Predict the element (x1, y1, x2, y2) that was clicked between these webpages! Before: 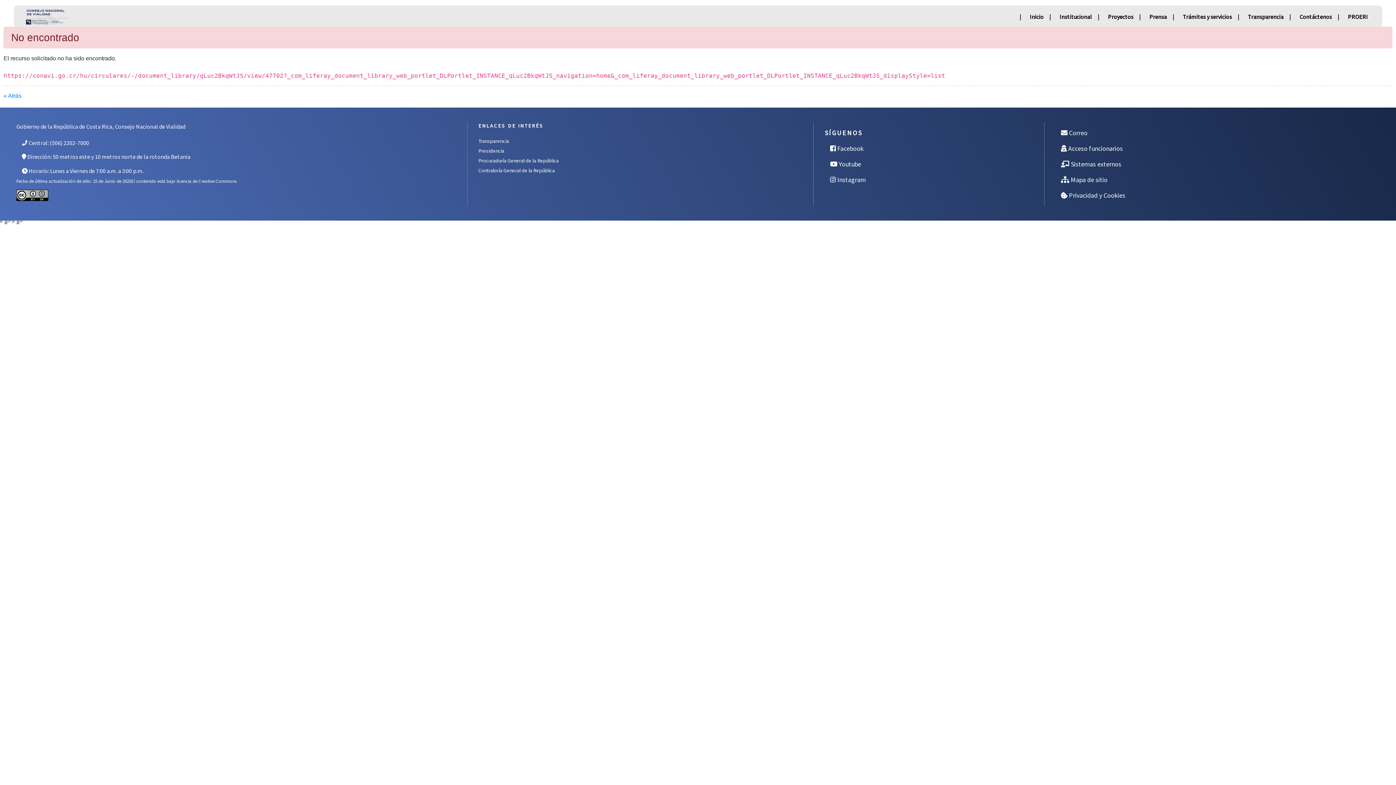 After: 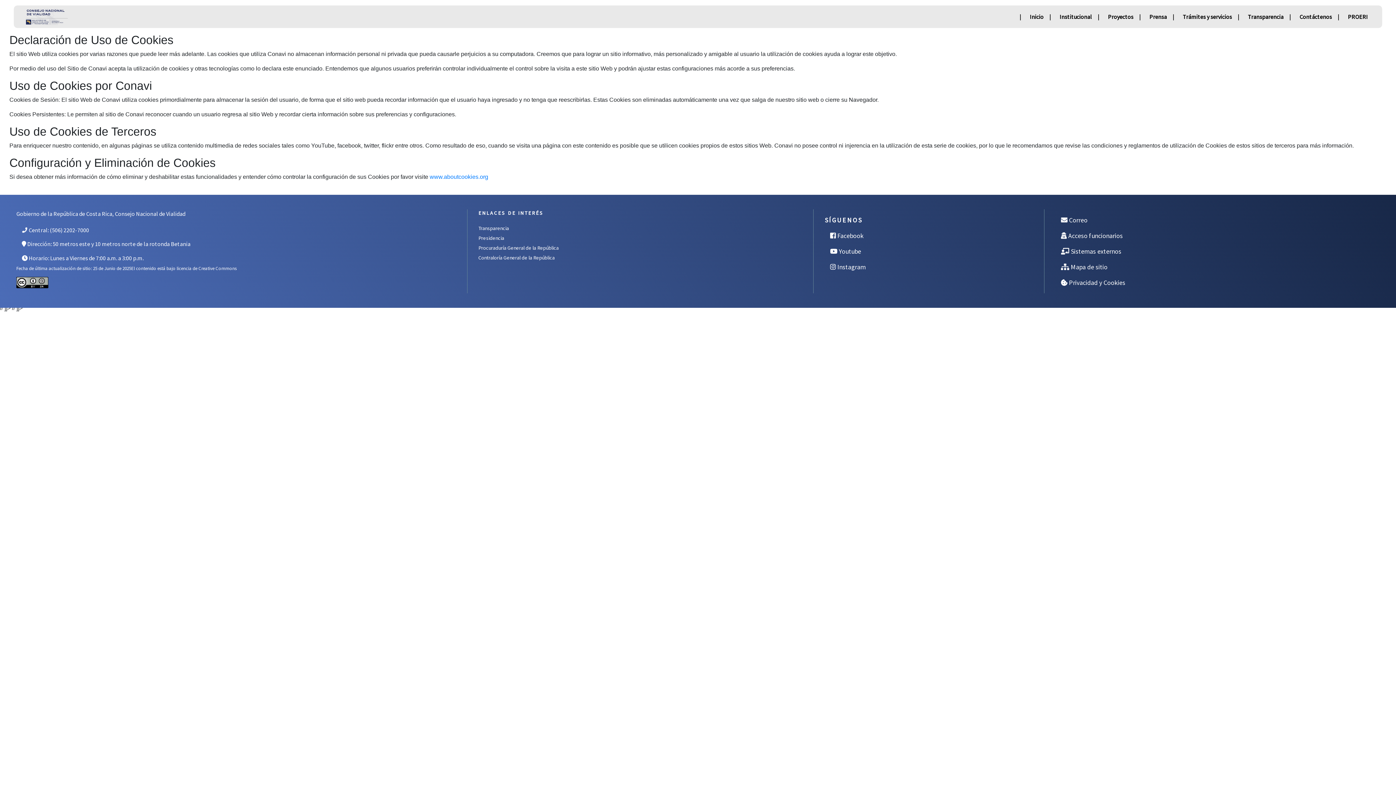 Action: label:  Privacidad y Cookies bbox: (1055, 190, 1379, 206)